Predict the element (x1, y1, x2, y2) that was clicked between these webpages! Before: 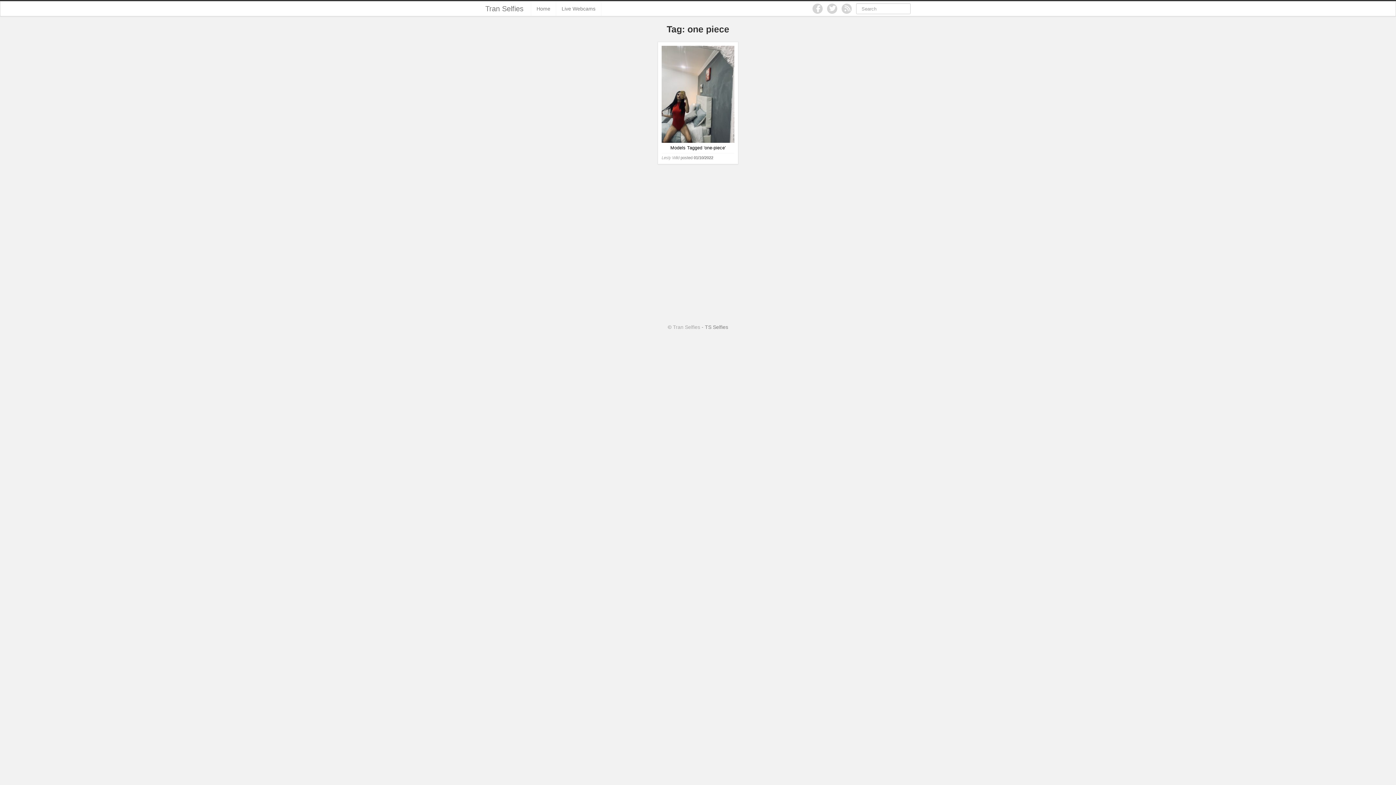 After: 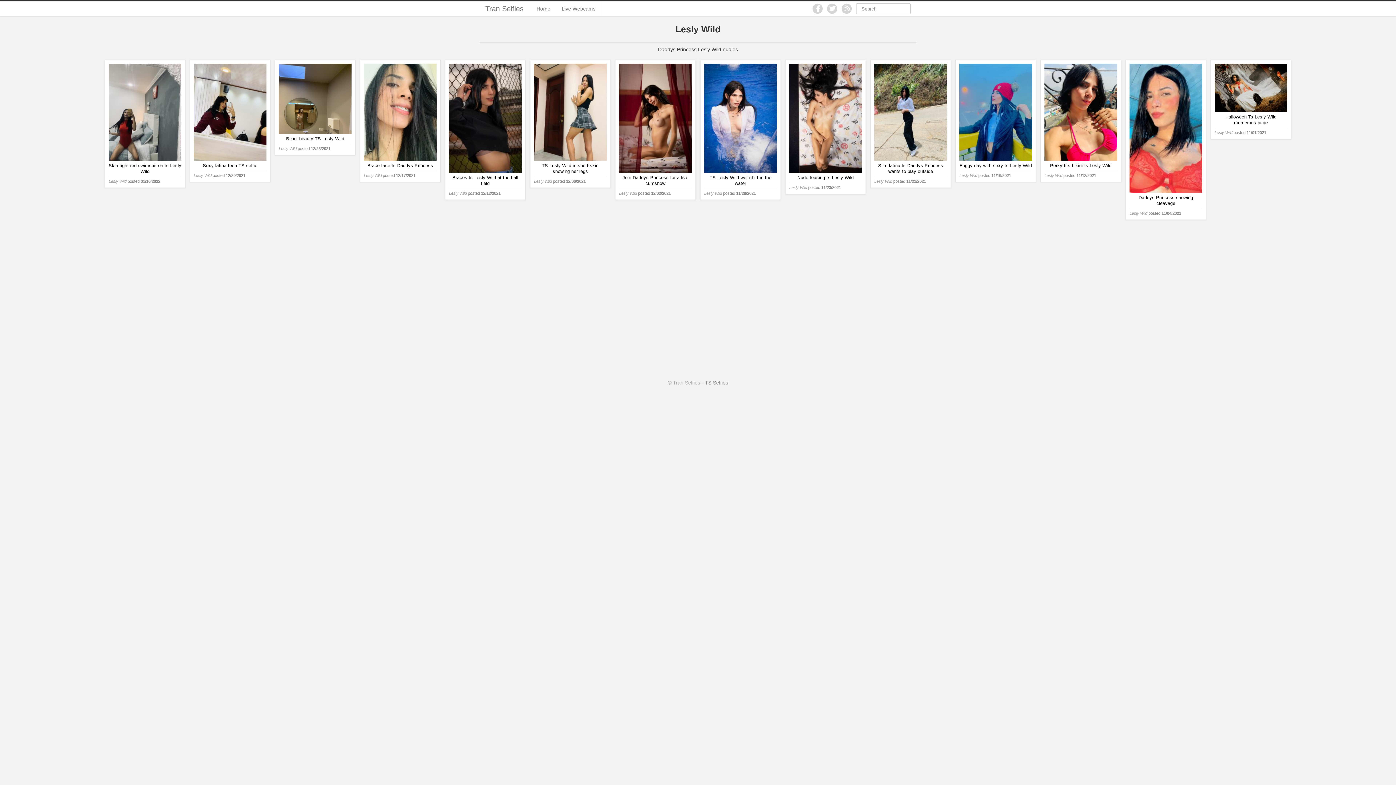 Action: bbox: (661, 155, 679, 160) label: Lesly Wild